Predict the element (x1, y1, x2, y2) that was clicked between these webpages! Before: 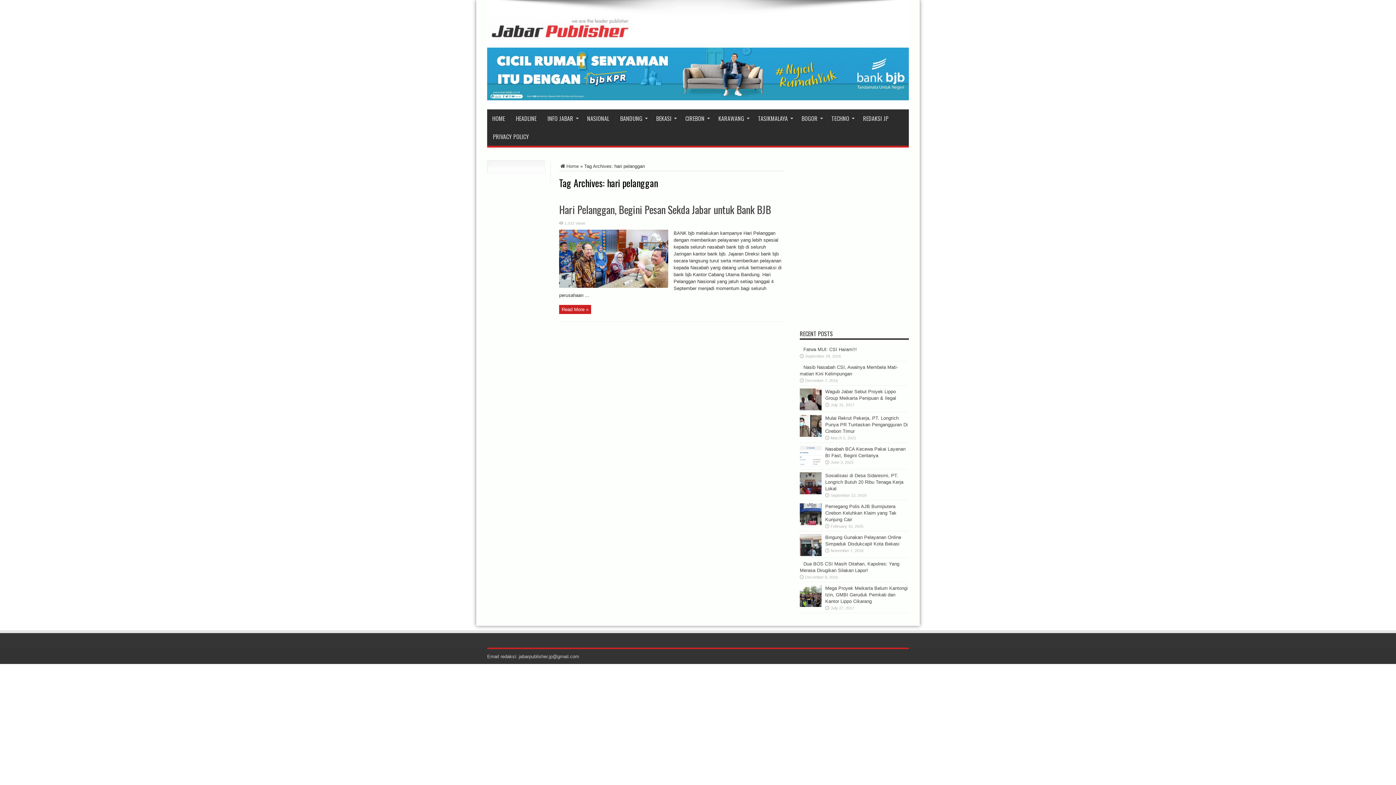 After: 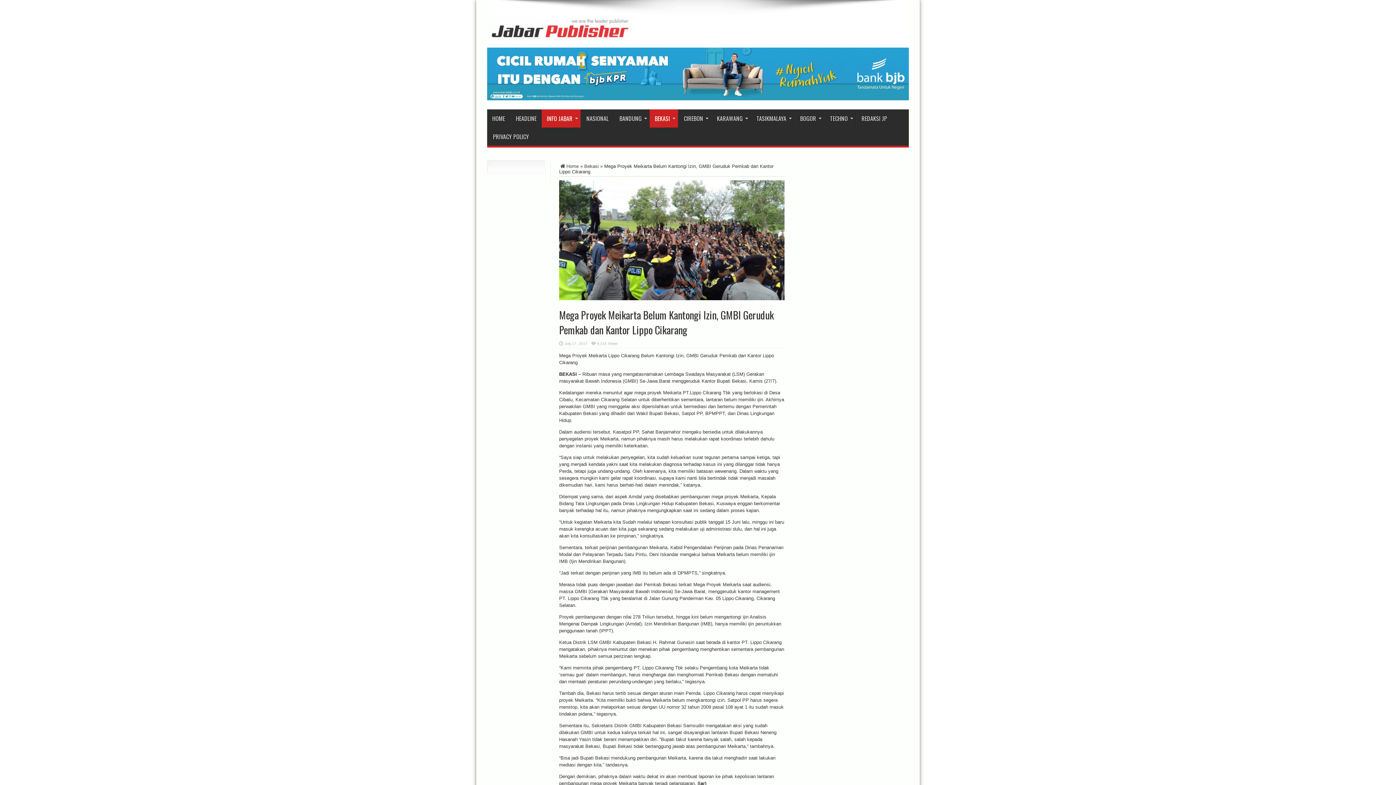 Action: bbox: (800, 602, 821, 608)